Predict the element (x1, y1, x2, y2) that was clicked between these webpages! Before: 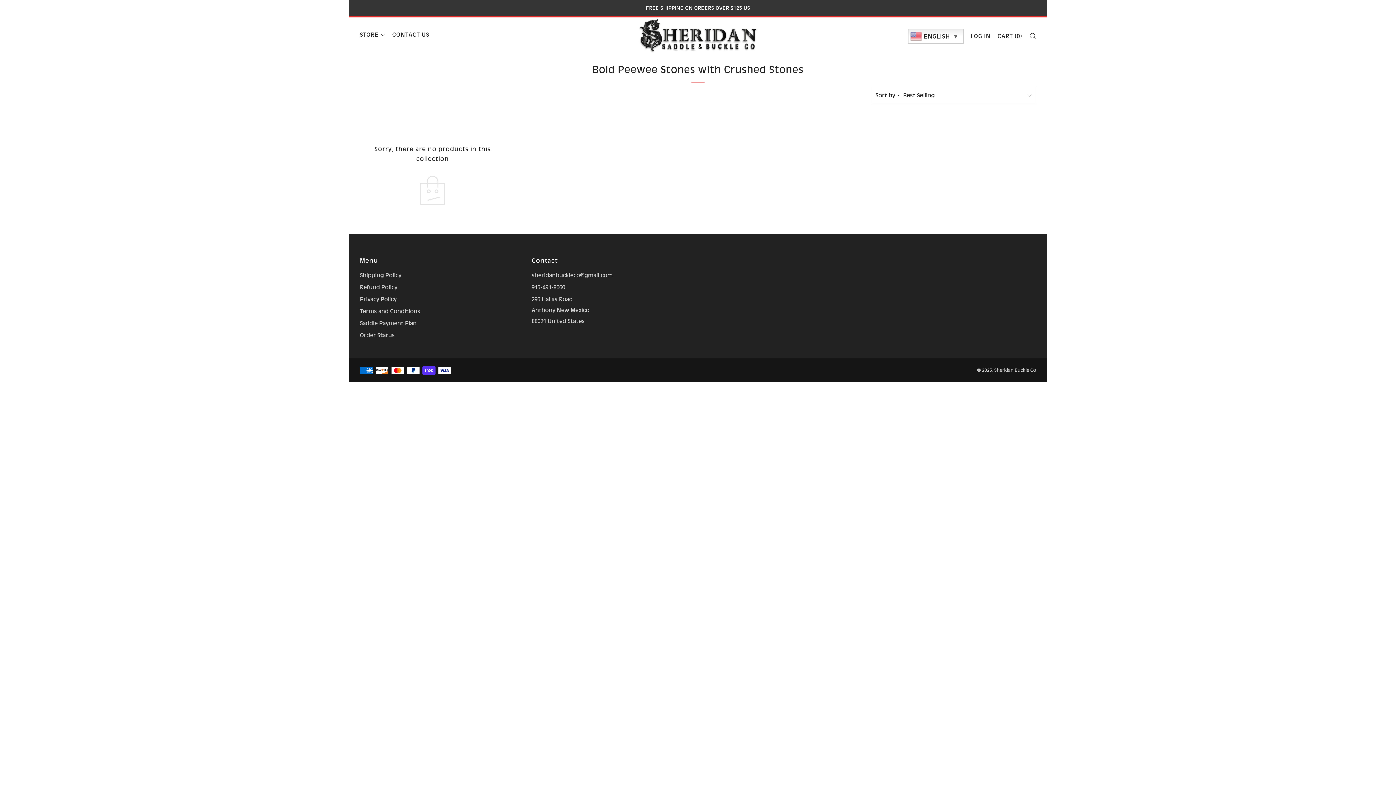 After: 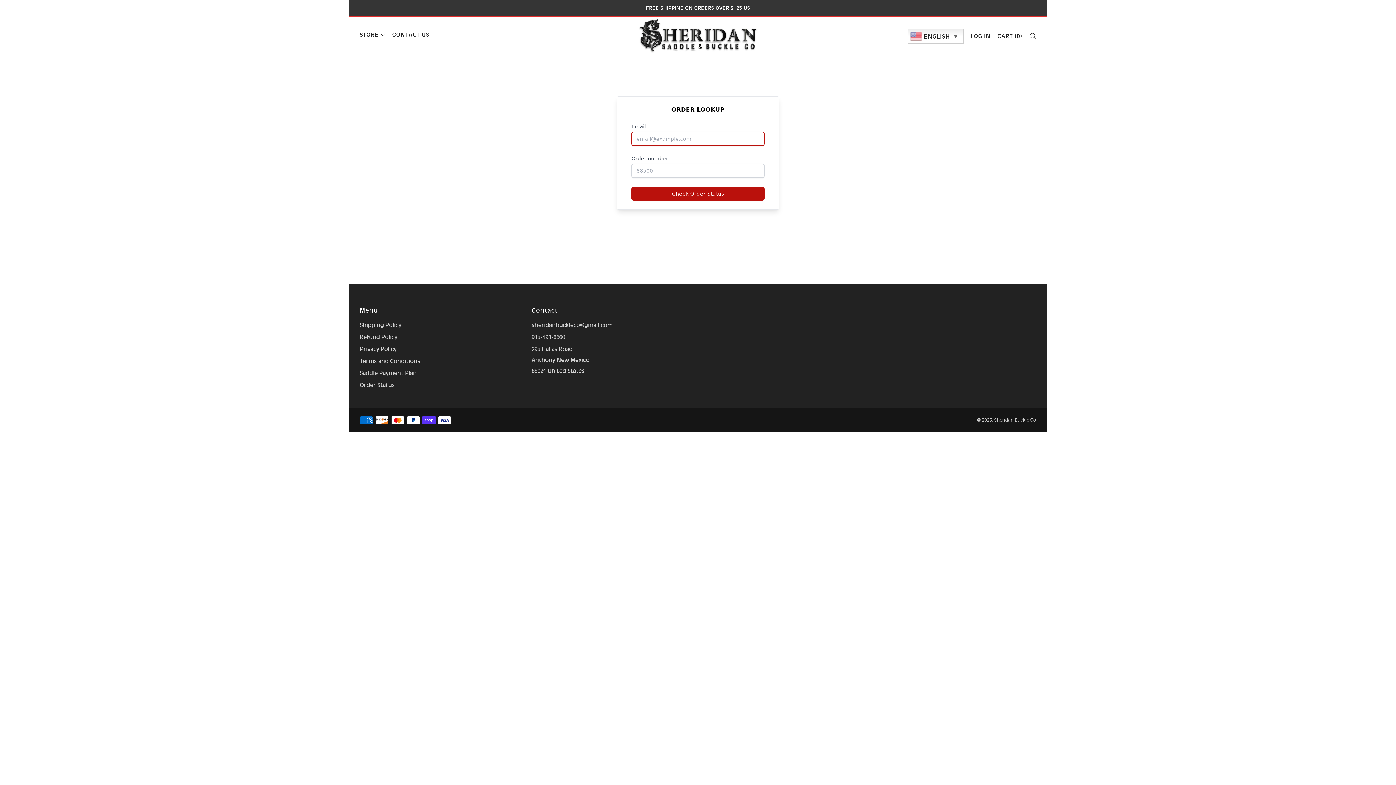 Action: label: Order Status bbox: (360, 332, 394, 338)